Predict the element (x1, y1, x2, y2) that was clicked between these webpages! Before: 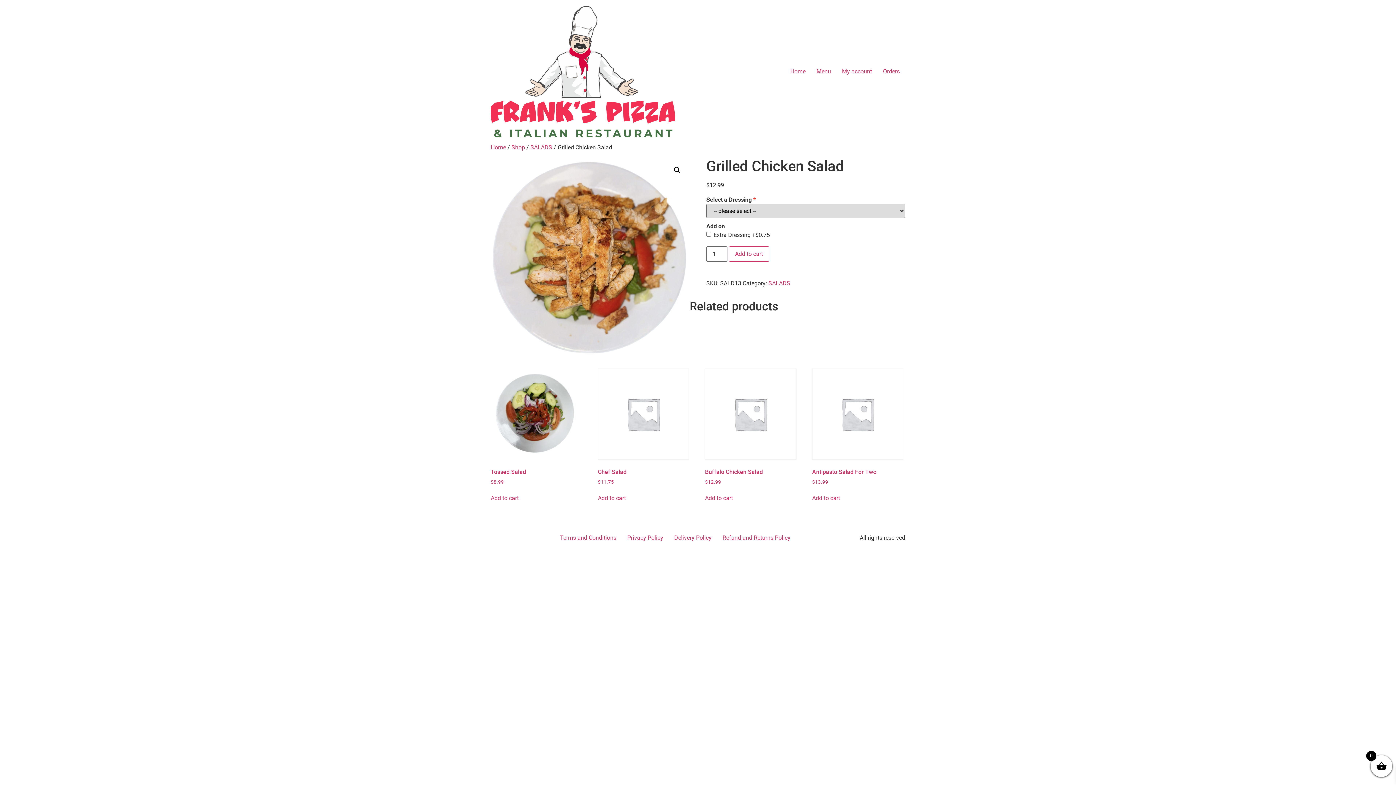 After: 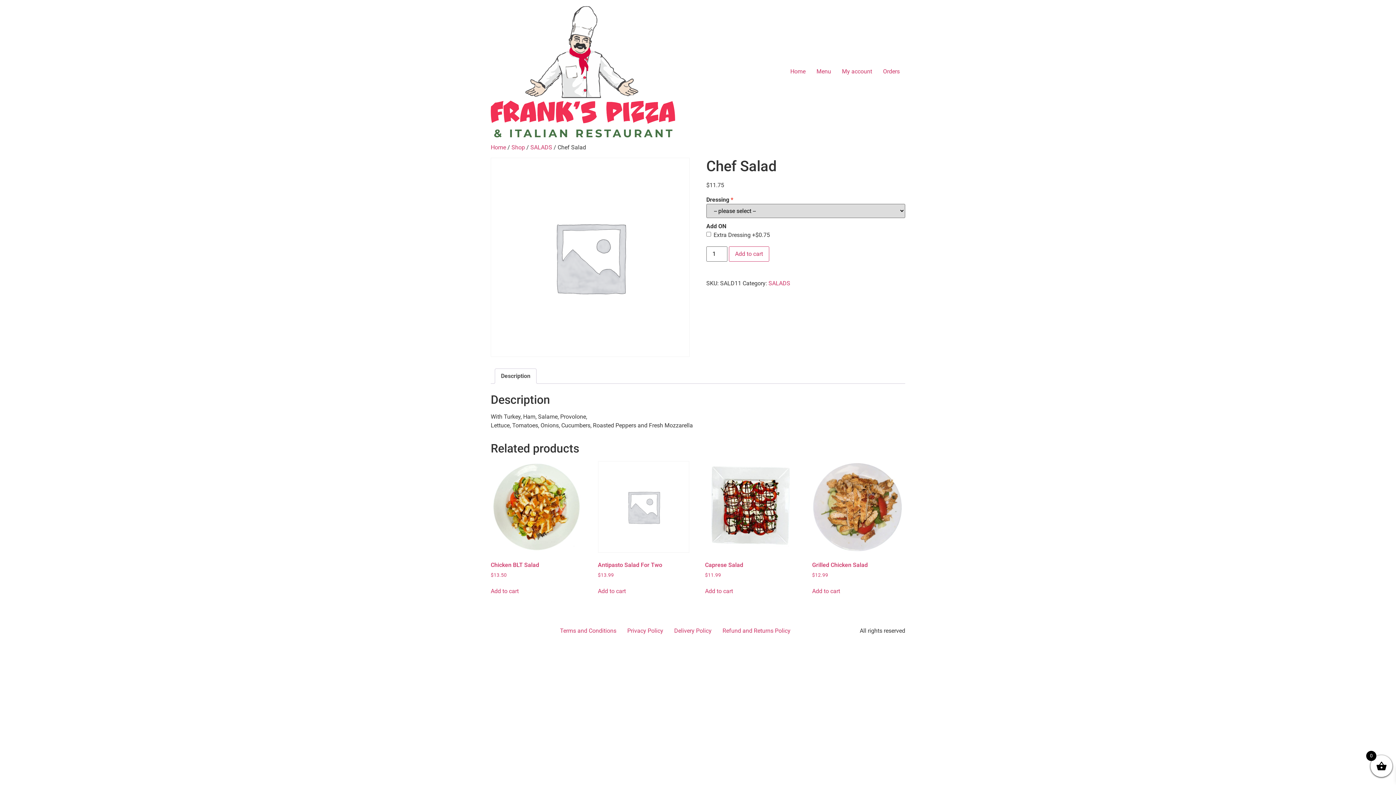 Action: bbox: (598, 368, 689, 485) label: Chef Salad
$11.75